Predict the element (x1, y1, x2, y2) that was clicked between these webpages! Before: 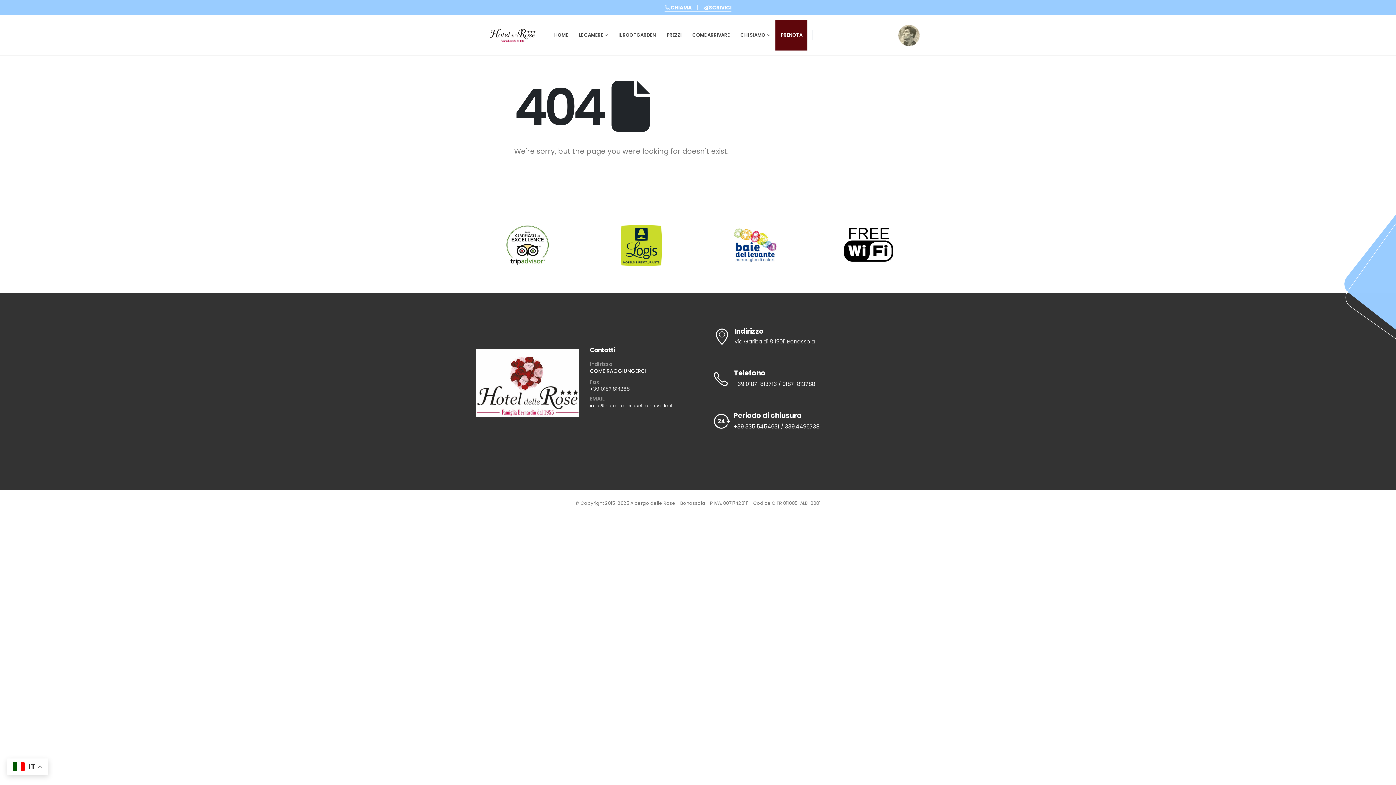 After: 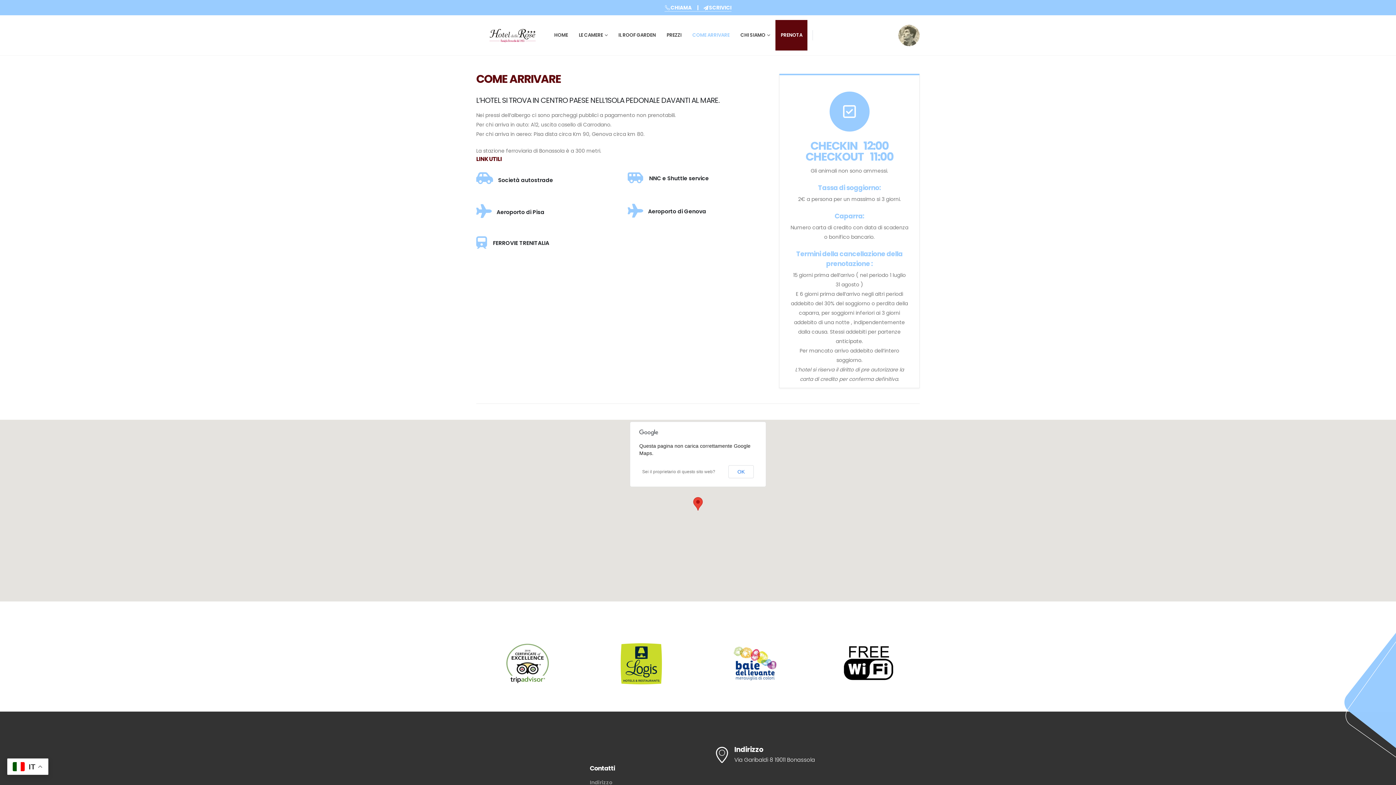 Action: bbox: (687, 20, 735, 50) label: COME ARRIVARE